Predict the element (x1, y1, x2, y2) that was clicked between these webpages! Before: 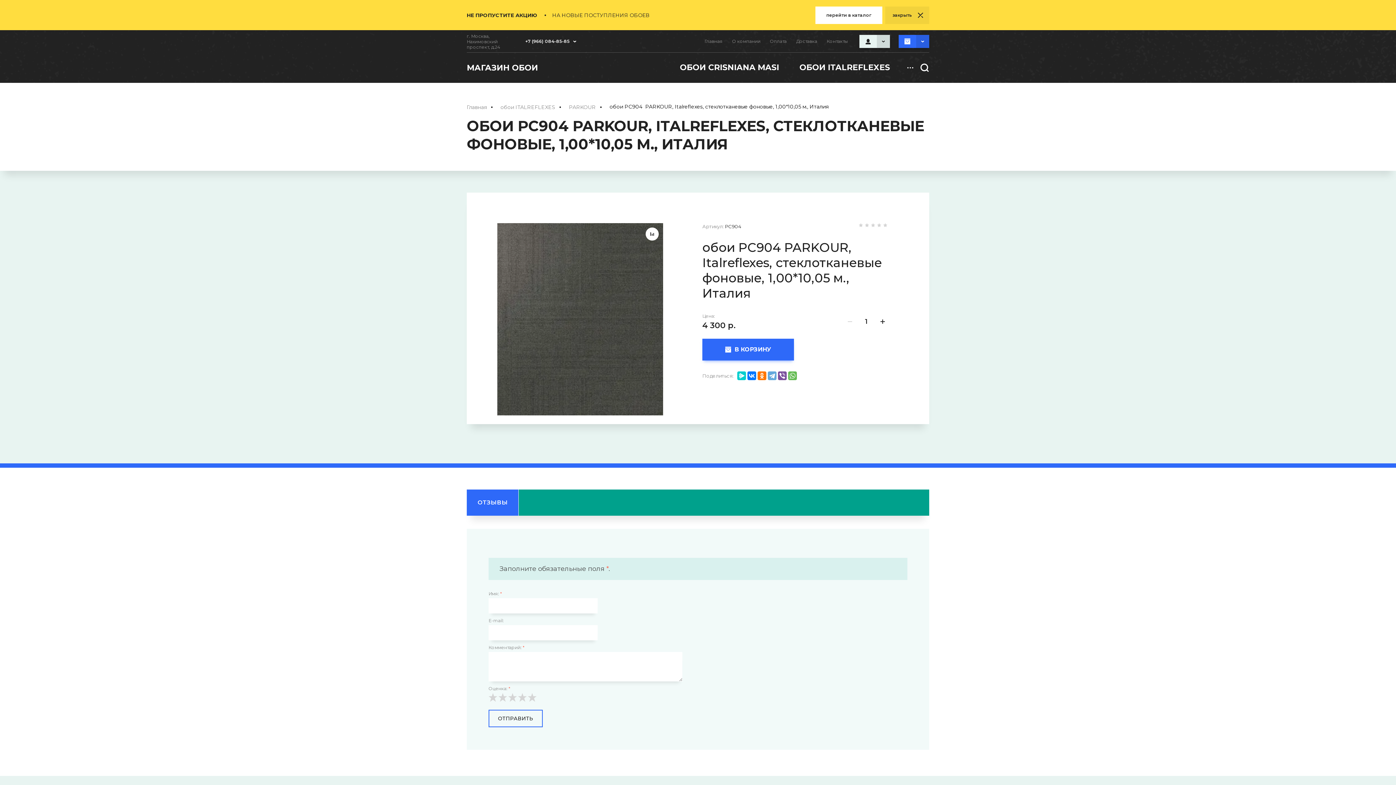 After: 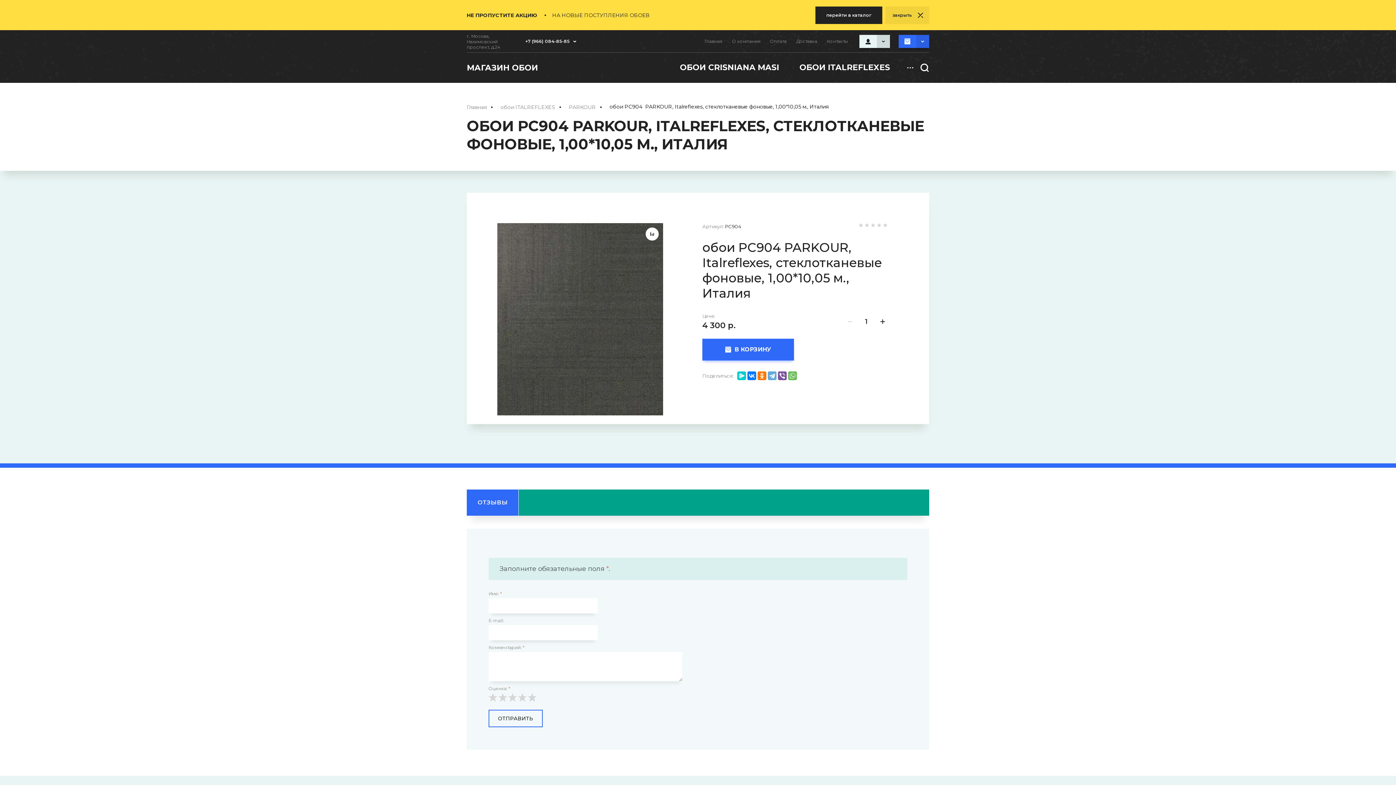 Action: label: перейти в каталог bbox: (815, 6, 882, 24)